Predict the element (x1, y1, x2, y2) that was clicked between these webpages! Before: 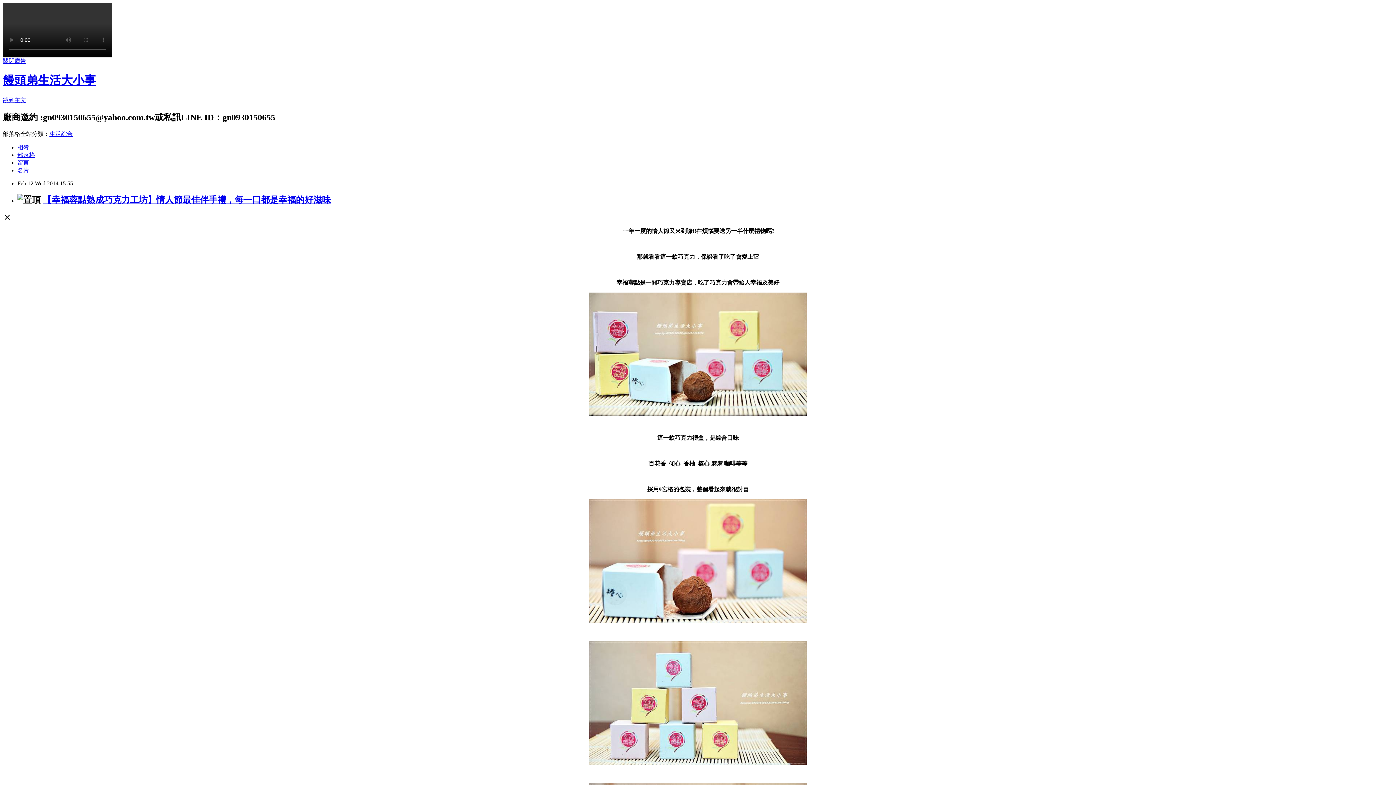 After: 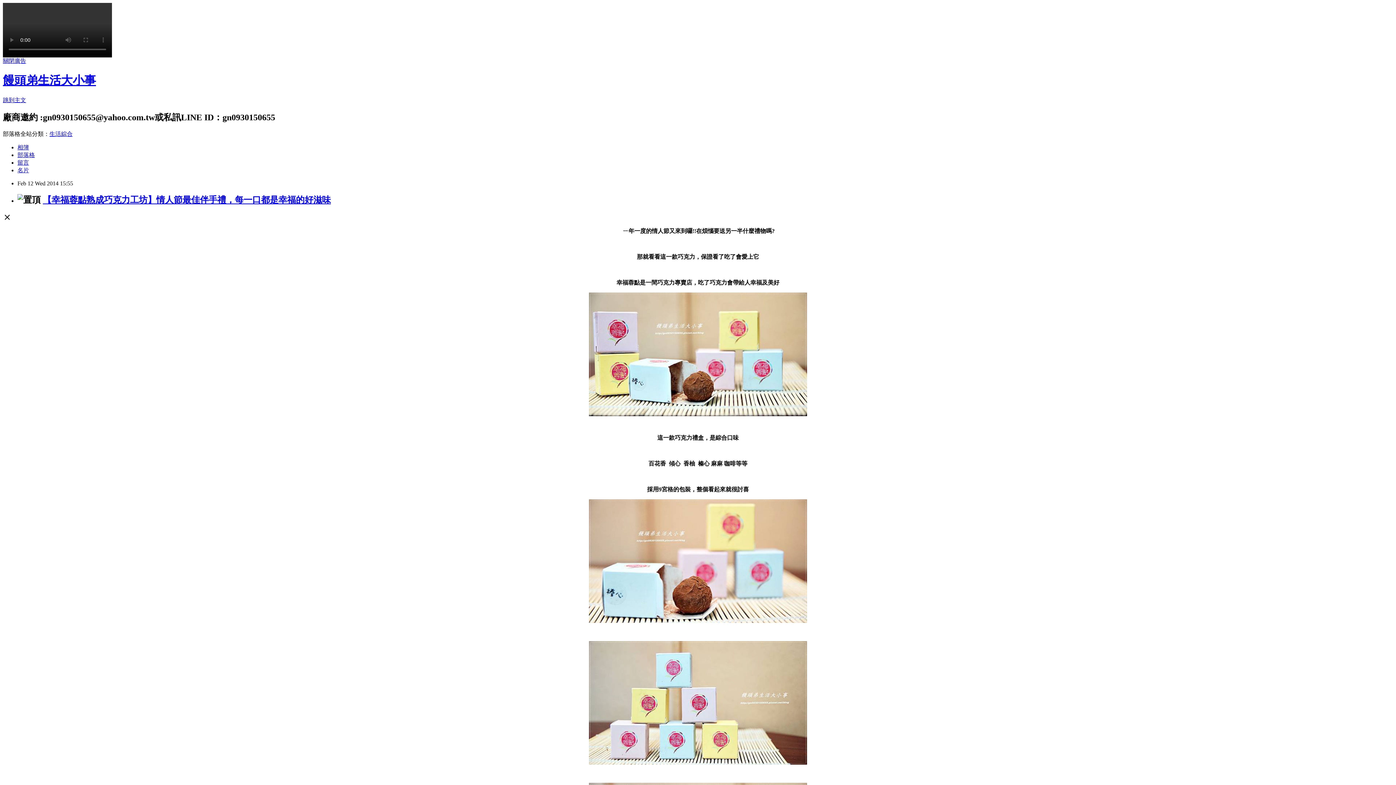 Action: label: 關閉廣告 bbox: (2, 57, 26, 64)